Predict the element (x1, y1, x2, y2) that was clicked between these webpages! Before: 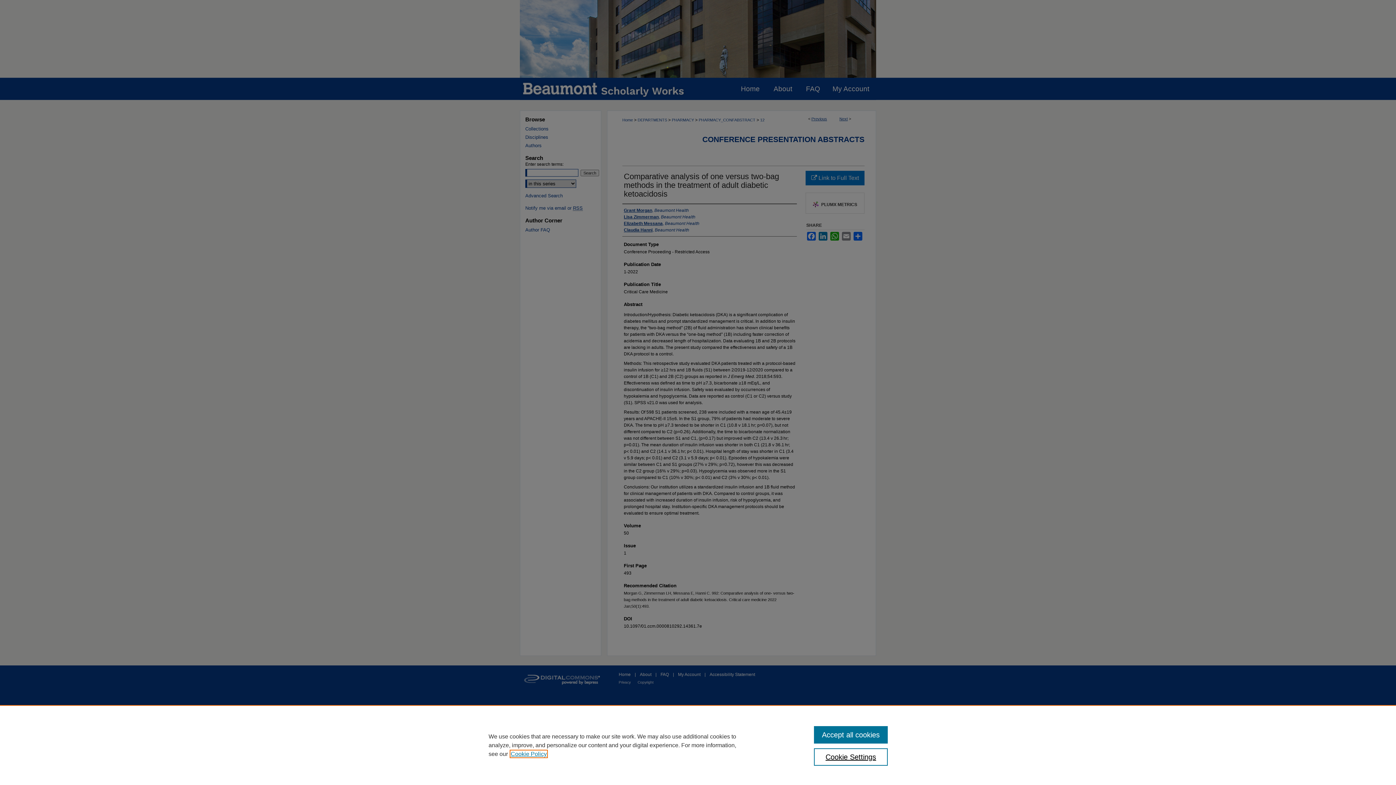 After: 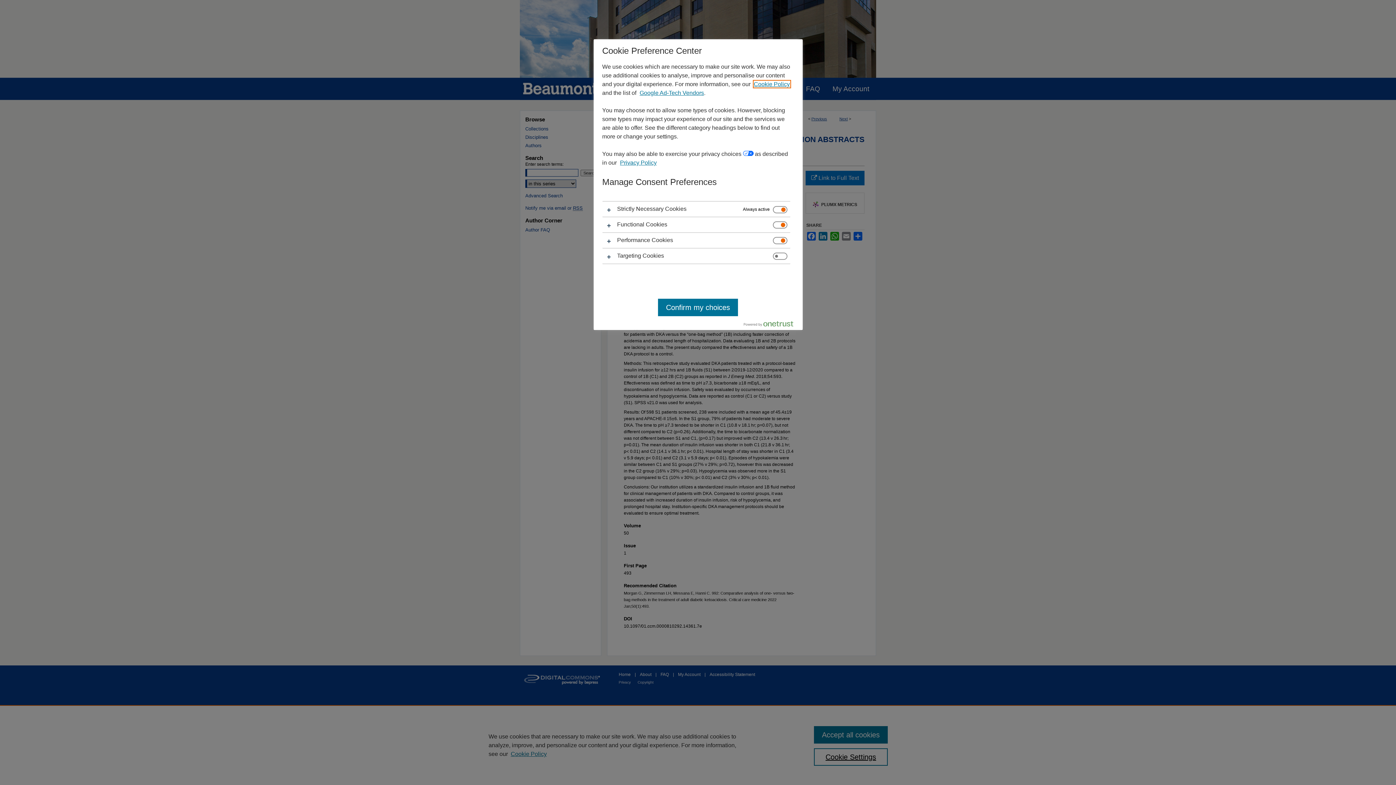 Action: bbox: (814, 748, 887, 766) label: Cookie Settings